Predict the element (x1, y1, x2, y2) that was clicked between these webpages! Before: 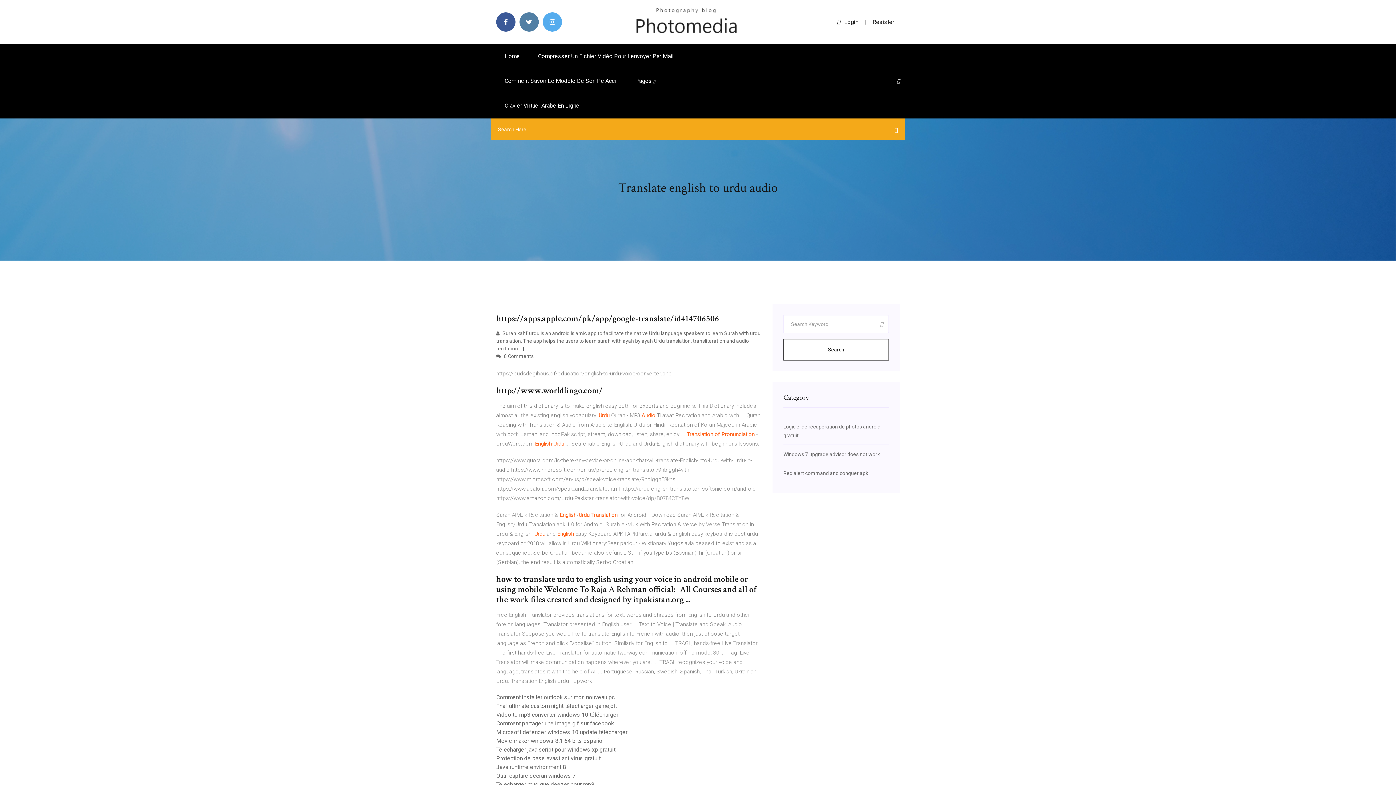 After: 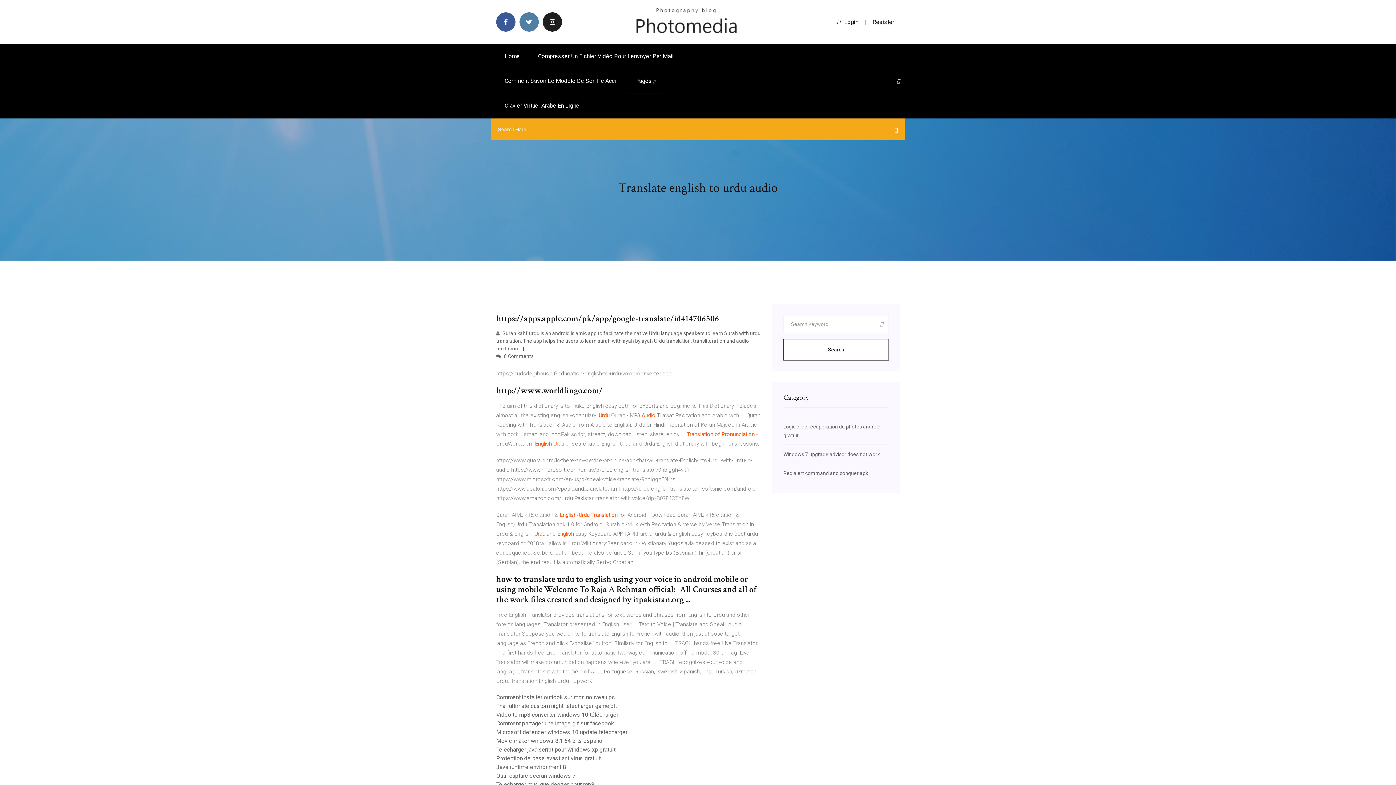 Action: bbox: (542, 12, 562, 31)